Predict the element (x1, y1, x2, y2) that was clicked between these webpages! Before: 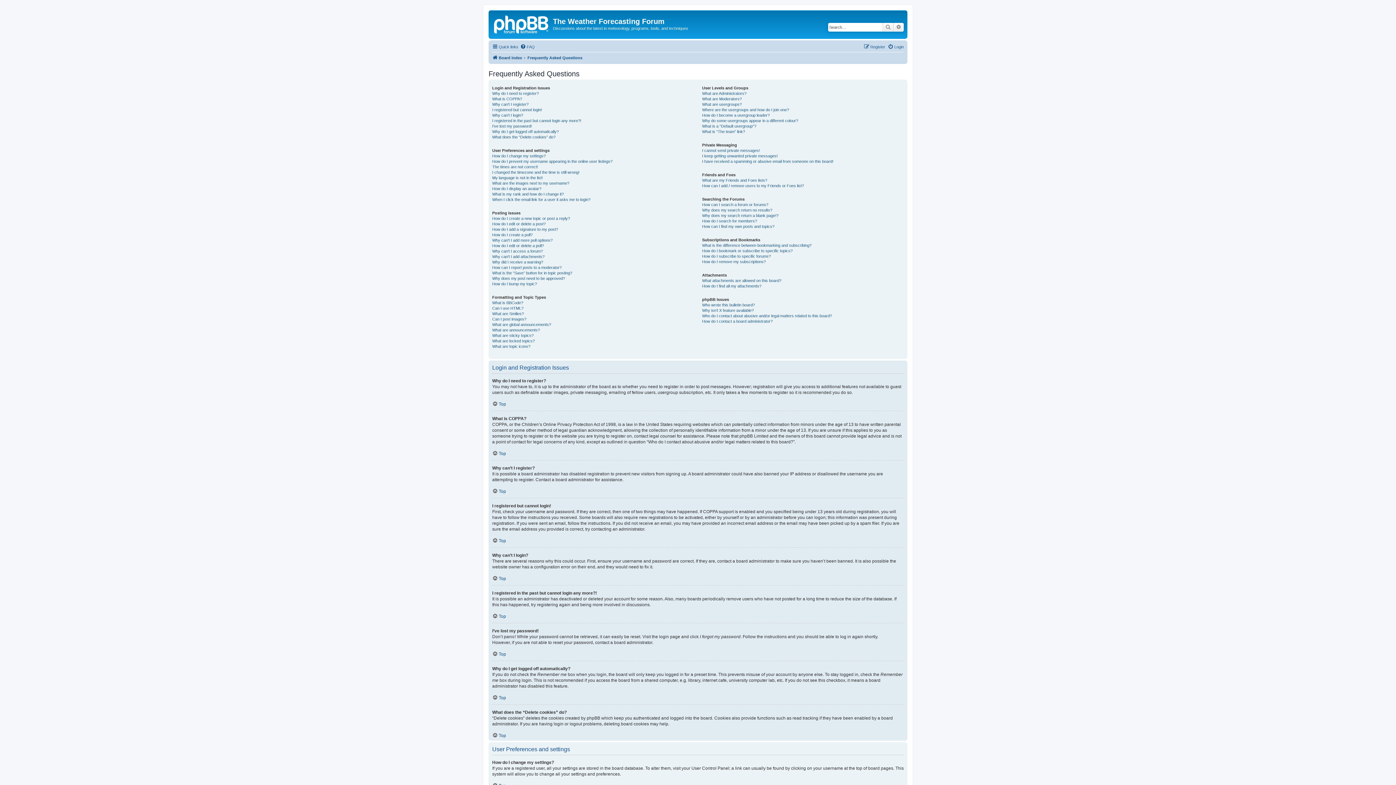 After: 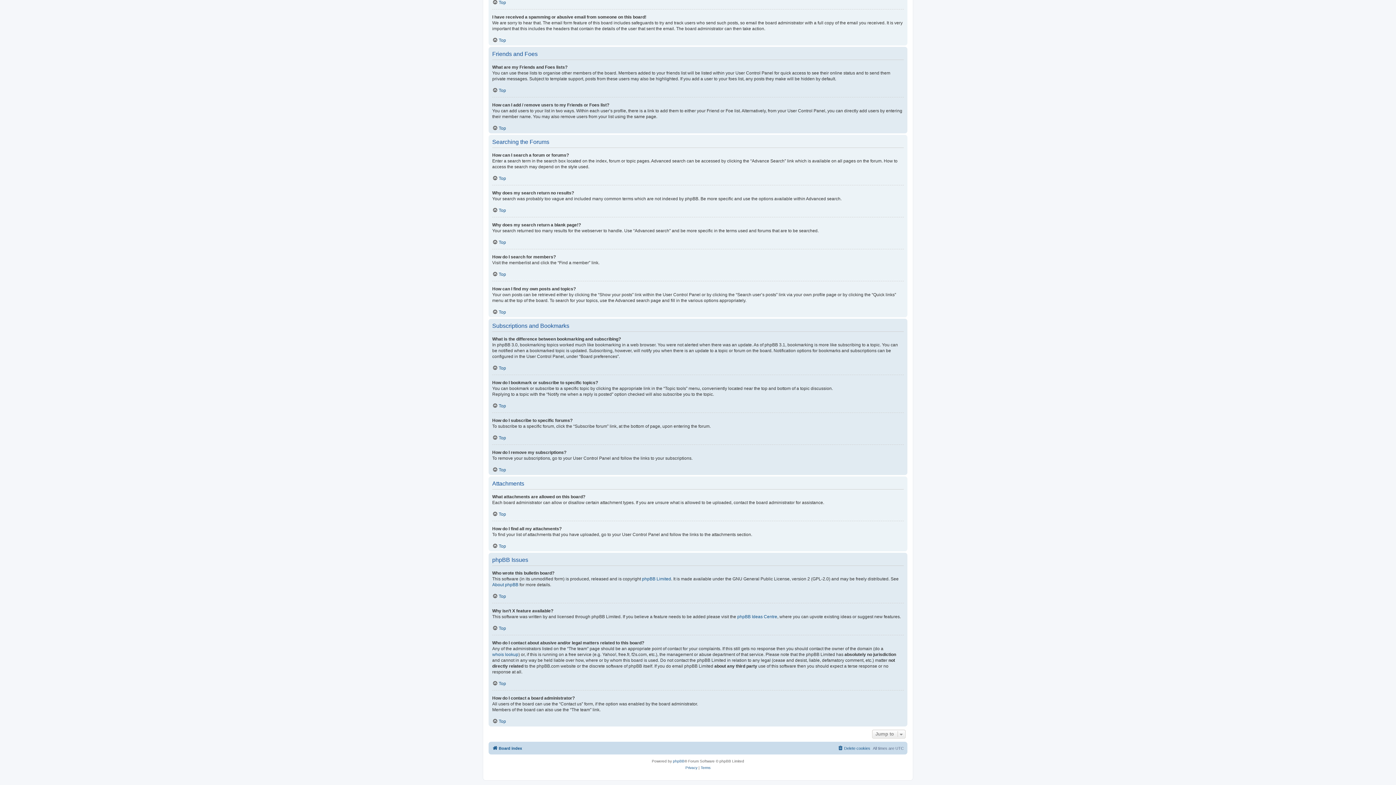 Action: bbox: (702, 259, 765, 264) label: How do I remove my subscriptions?